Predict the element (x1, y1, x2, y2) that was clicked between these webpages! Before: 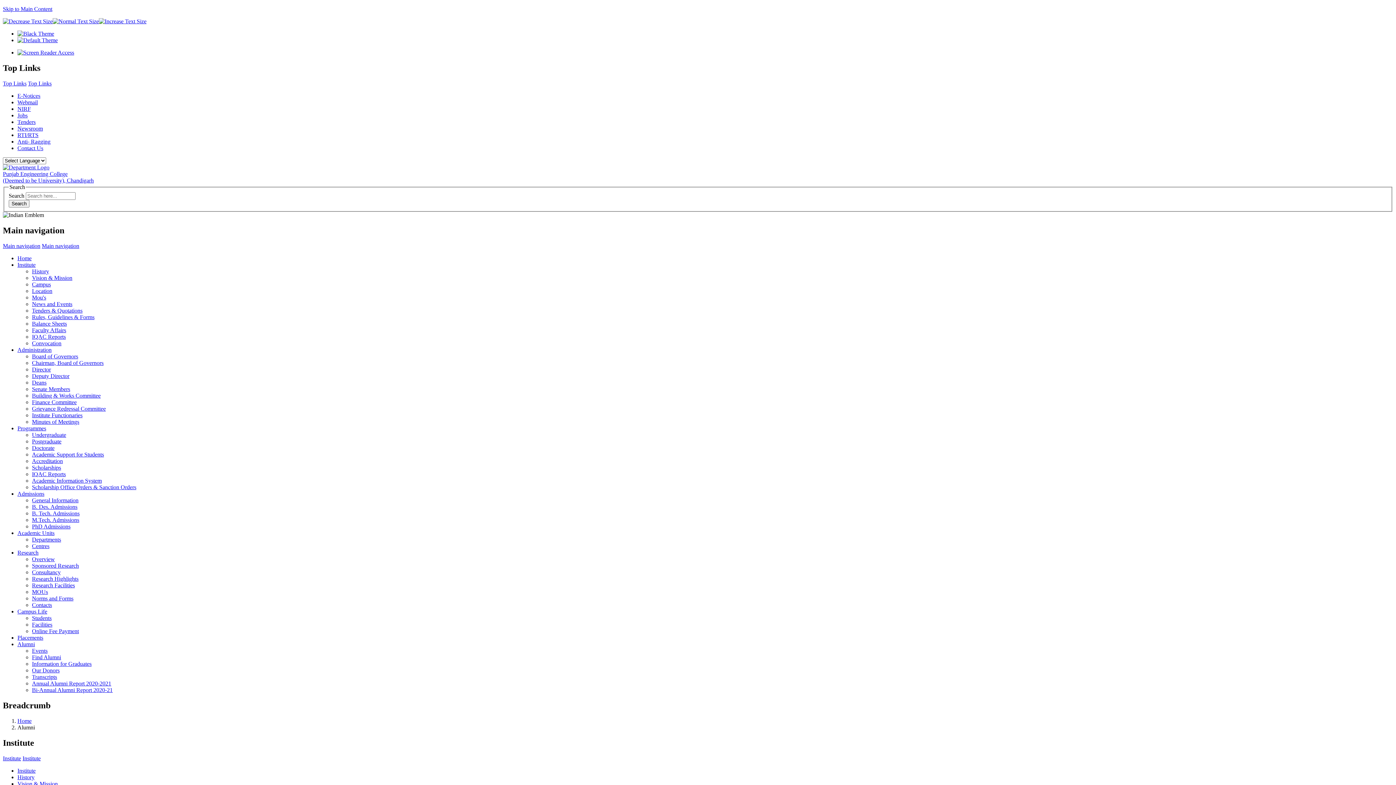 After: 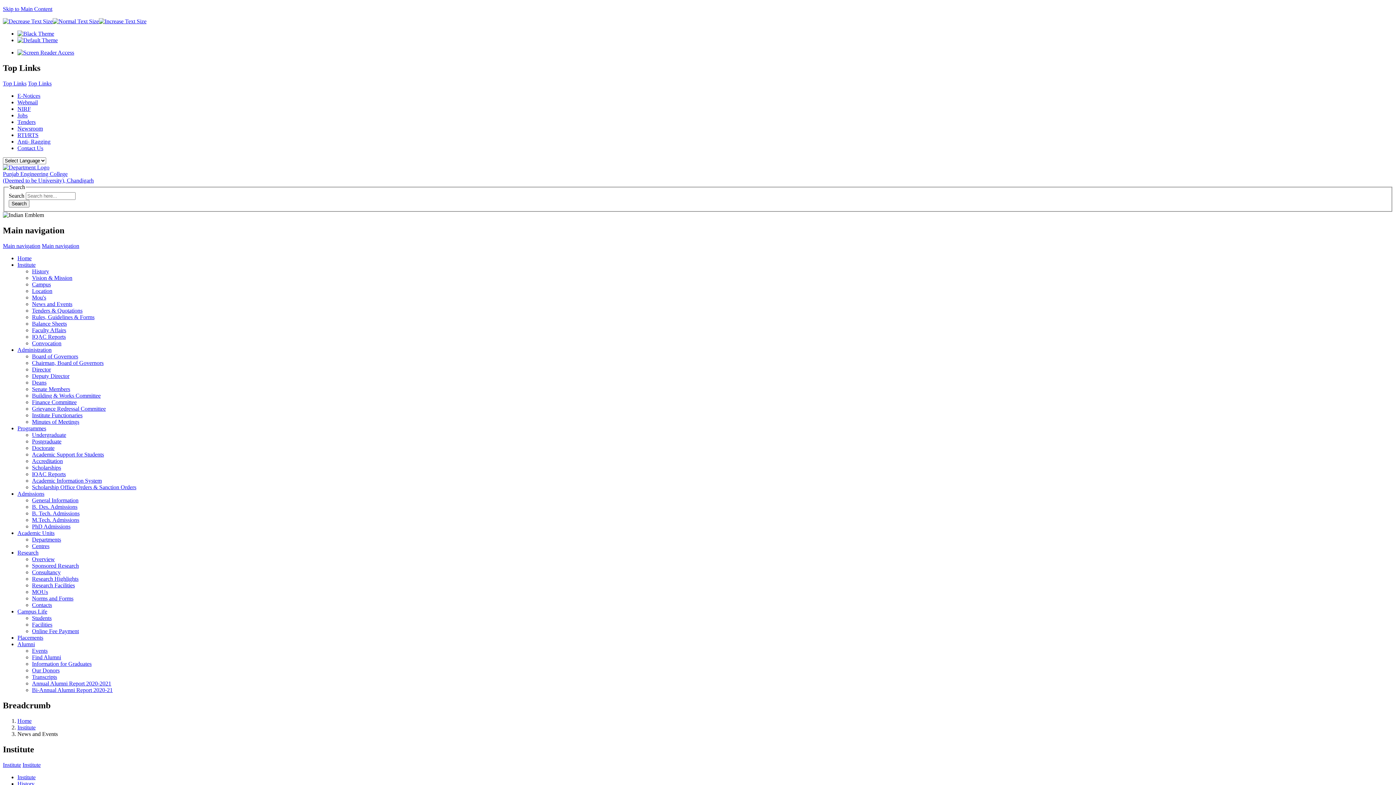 Action: label: News and Events bbox: (32, 301, 72, 307)